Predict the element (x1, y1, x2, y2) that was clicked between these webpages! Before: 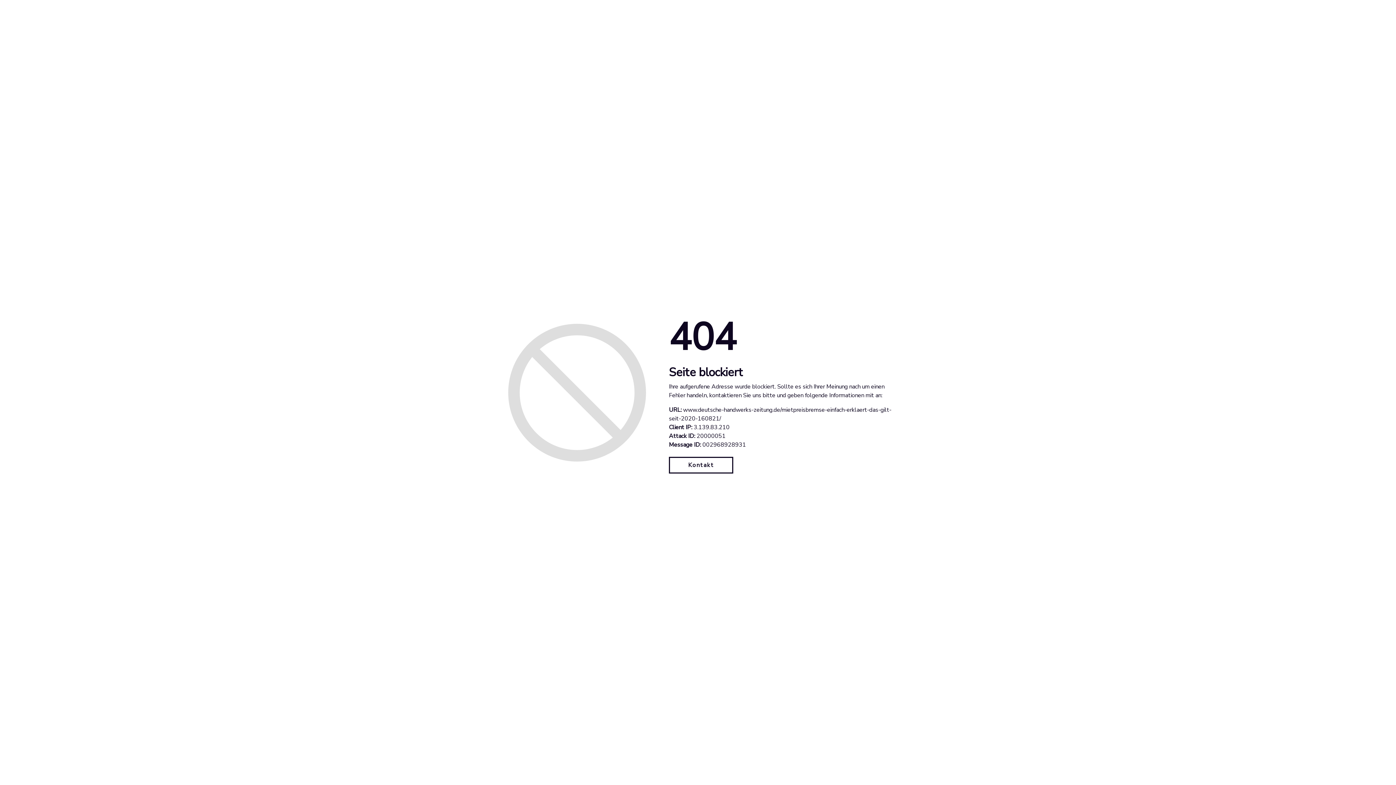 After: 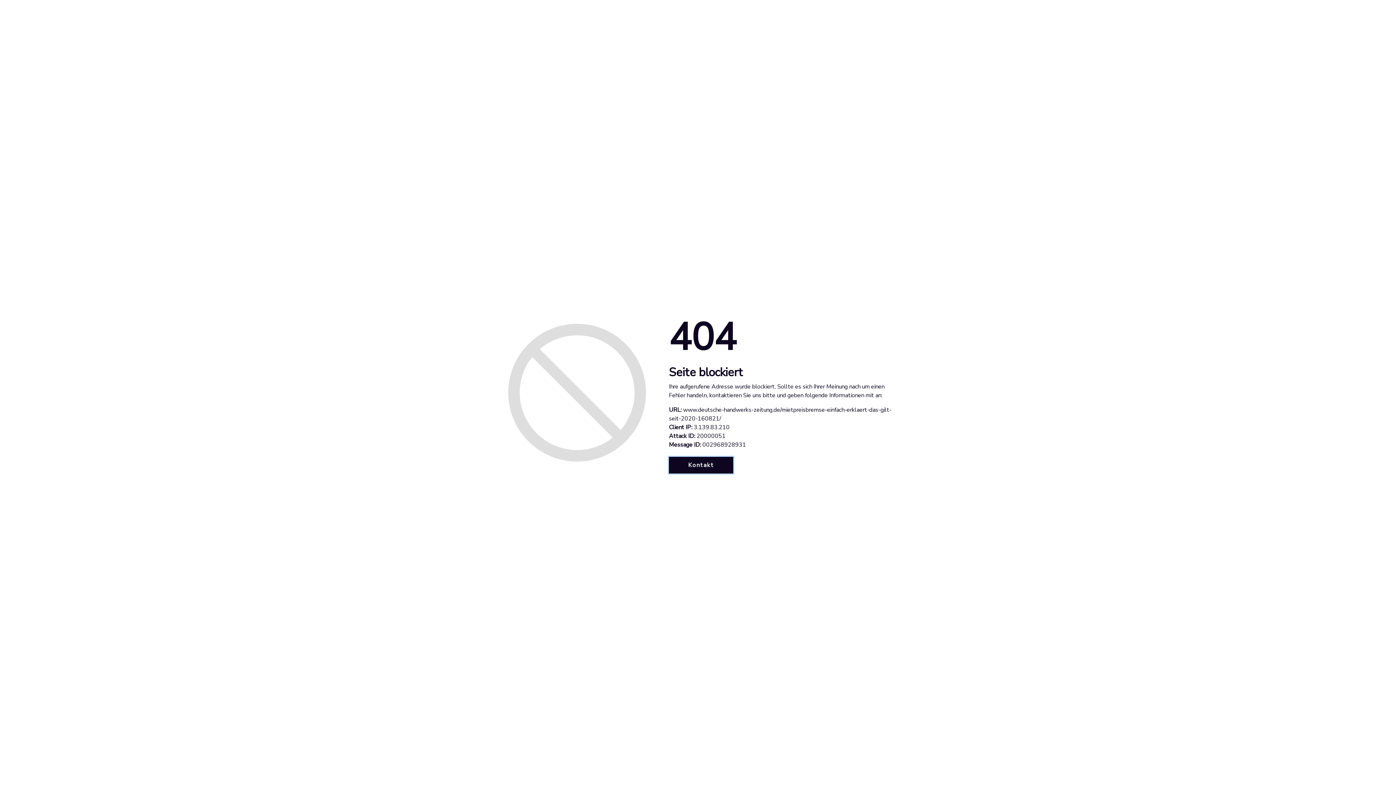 Action: bbox: (669, 457, 733, 473) label: Kontakt